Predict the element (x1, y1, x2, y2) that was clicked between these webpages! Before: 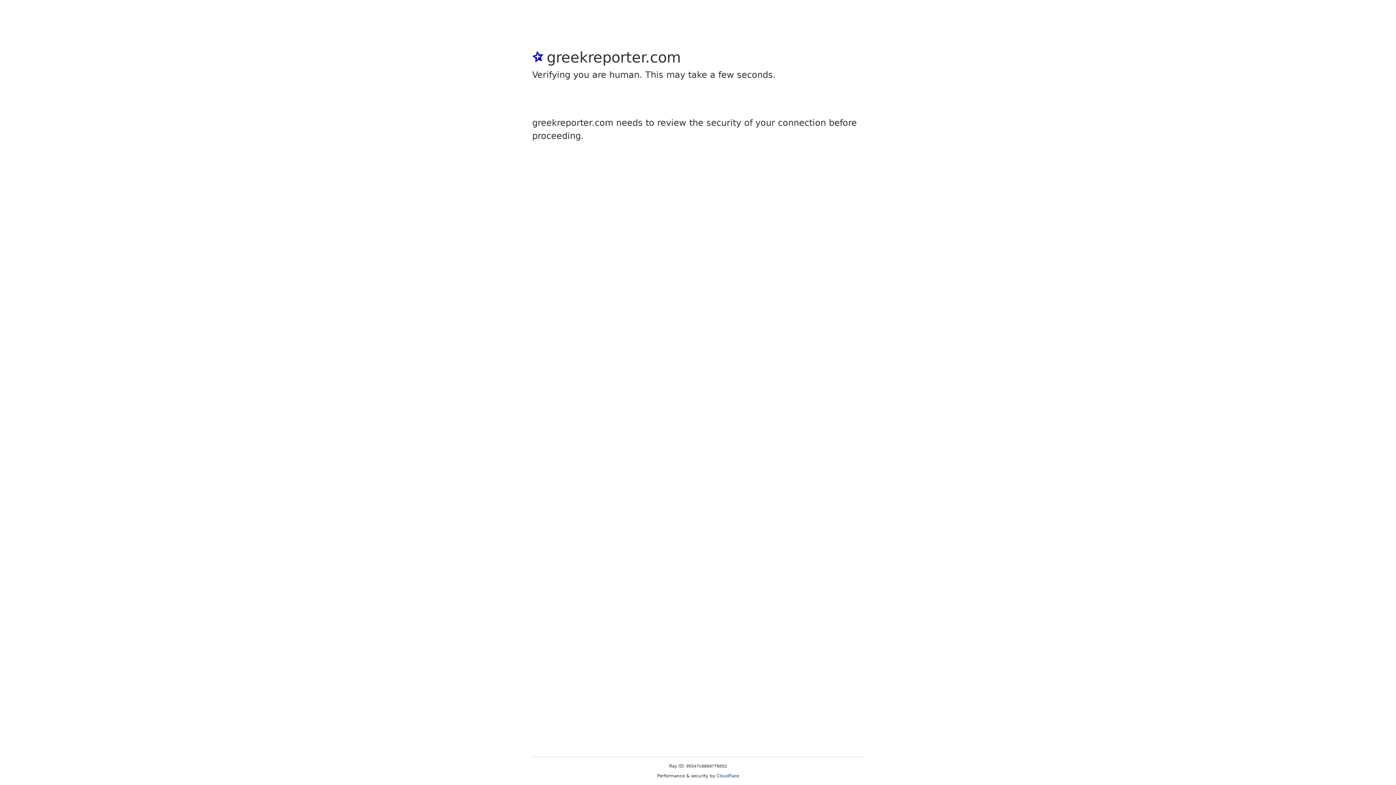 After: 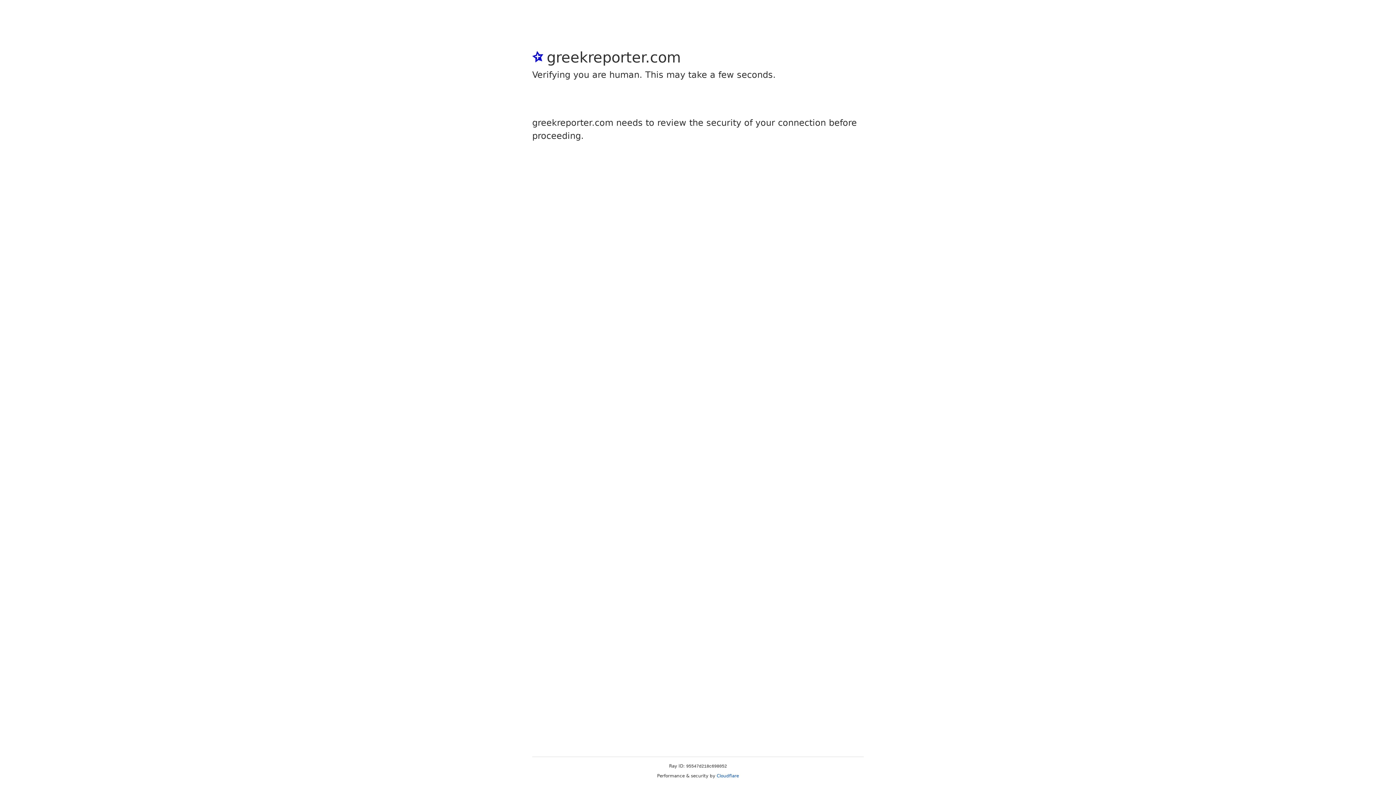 Action: bbox: (716, 773, 739, 778) label: Cloudflare